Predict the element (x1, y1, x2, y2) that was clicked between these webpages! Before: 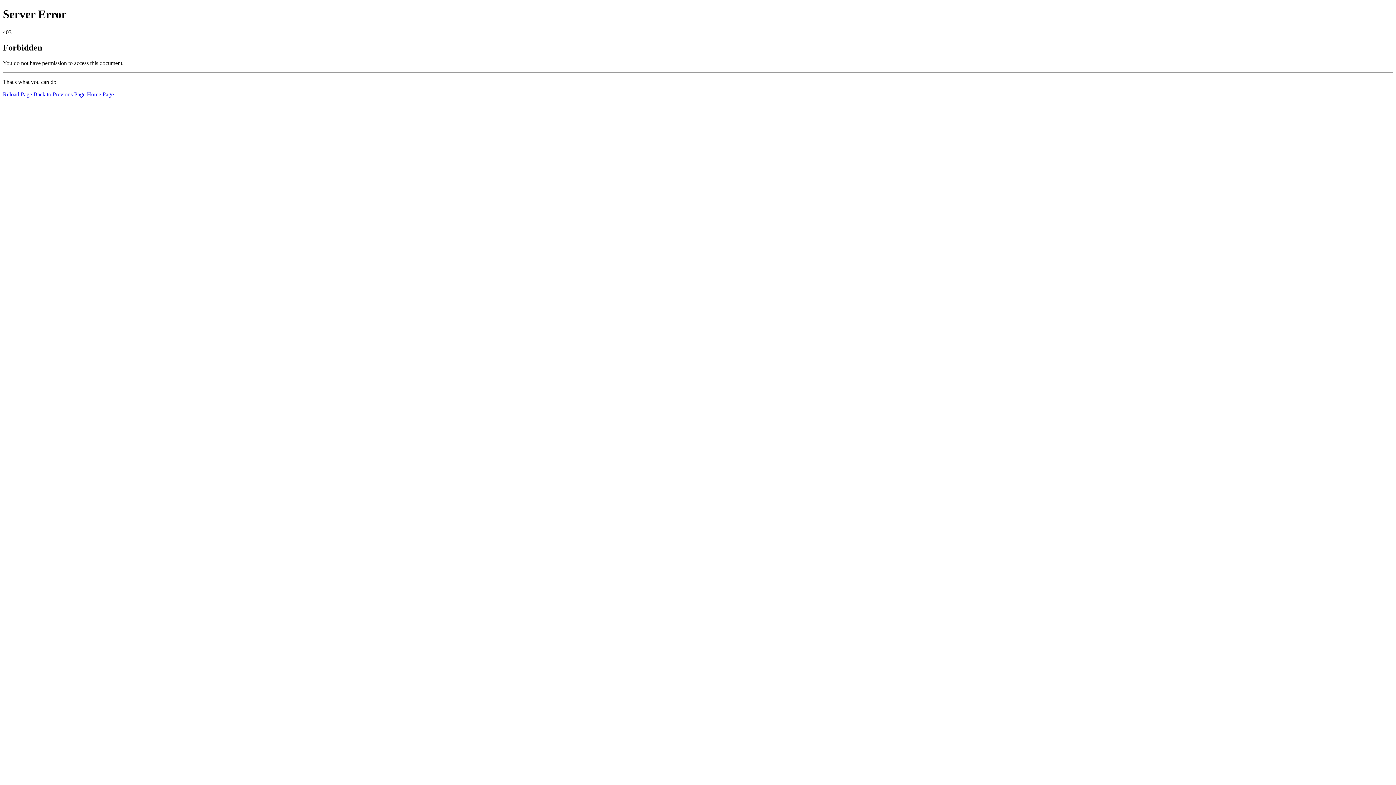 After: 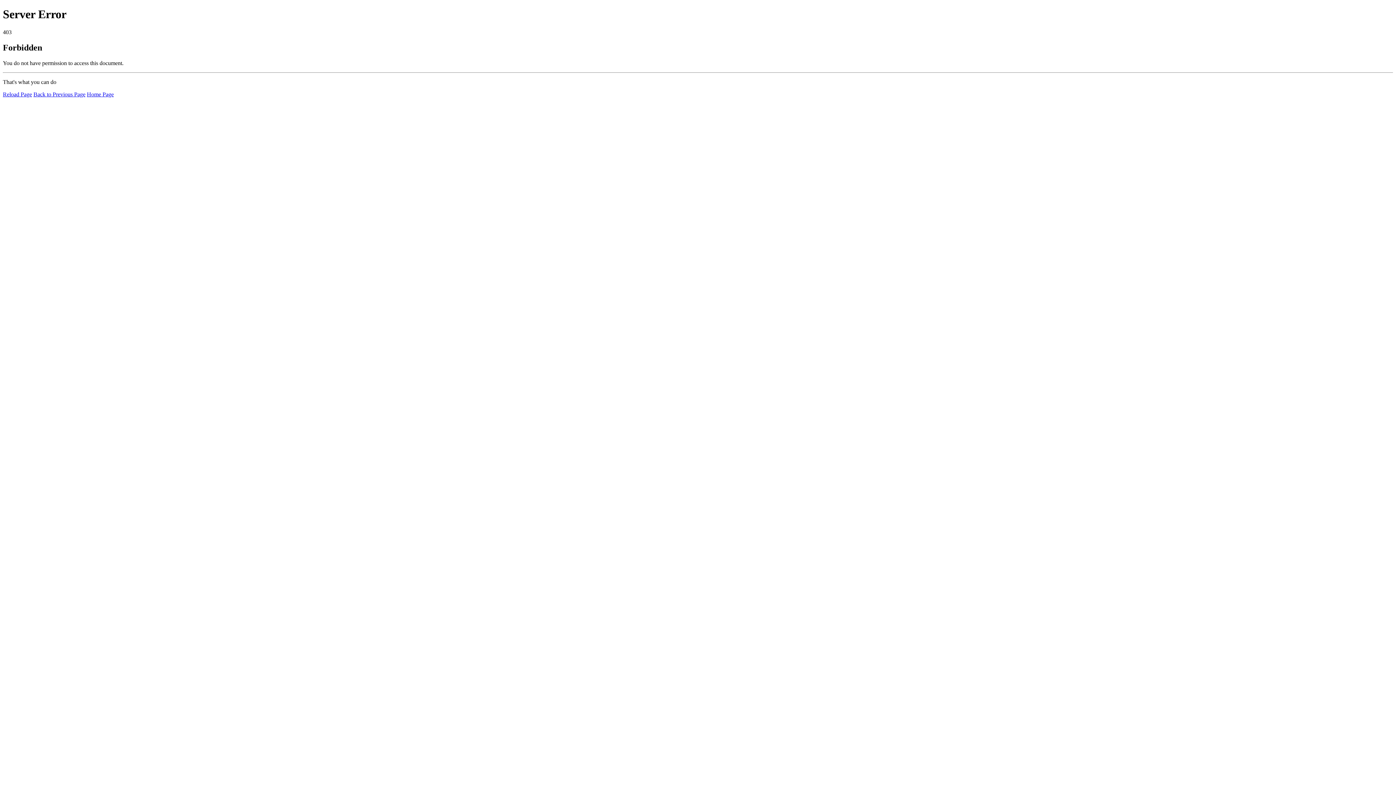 Action: bbox: (86, 91, 113, 97) label: Home Page